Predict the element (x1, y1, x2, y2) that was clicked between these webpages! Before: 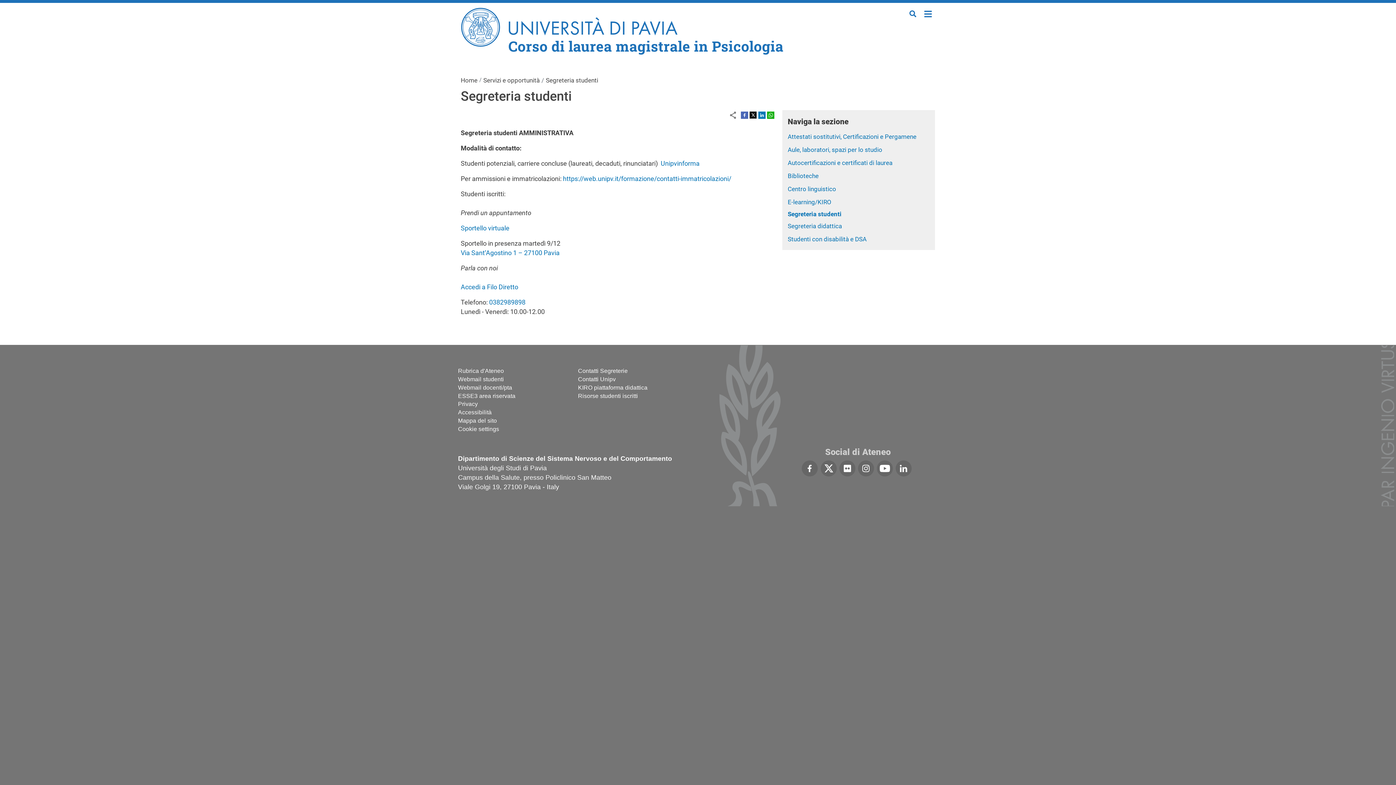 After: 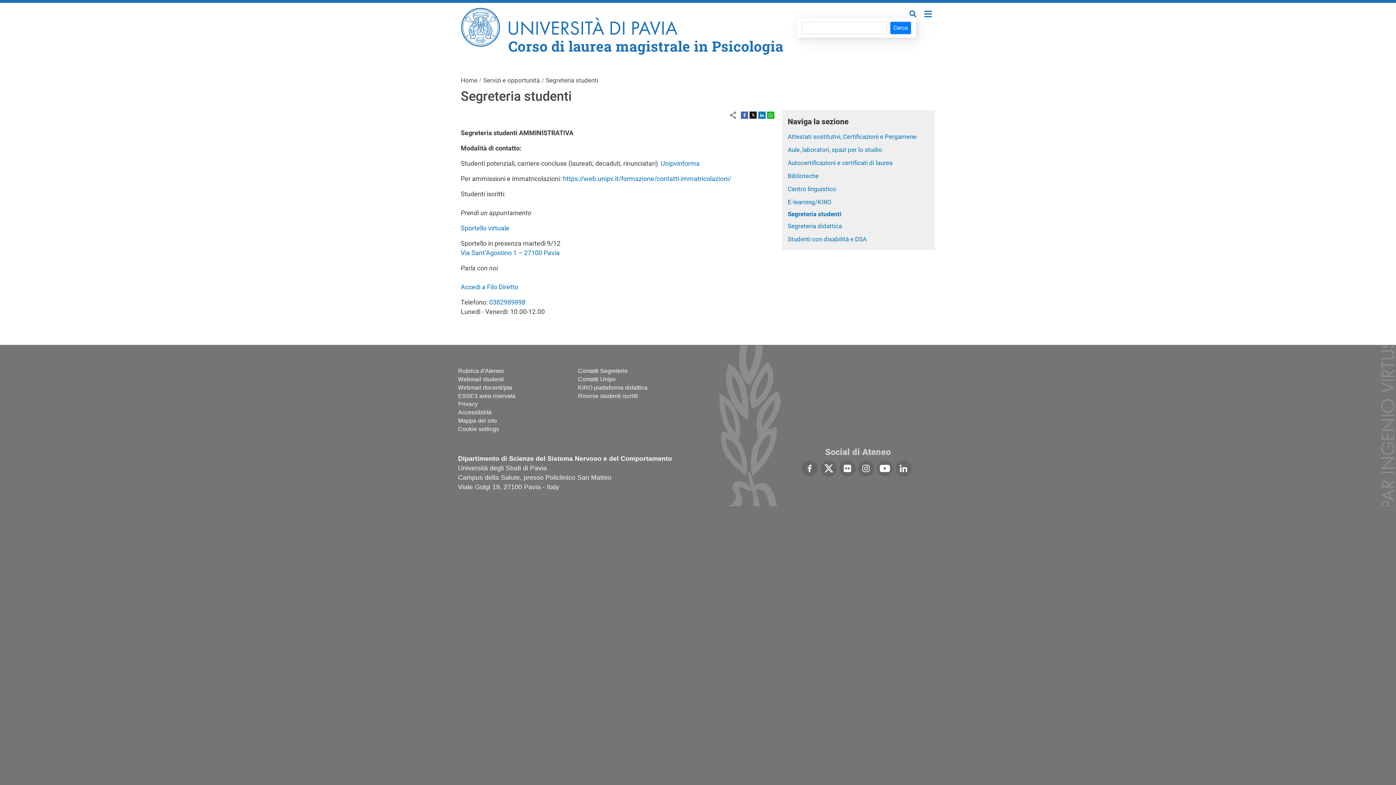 Action: bbox: (909, 9, 916, 17)